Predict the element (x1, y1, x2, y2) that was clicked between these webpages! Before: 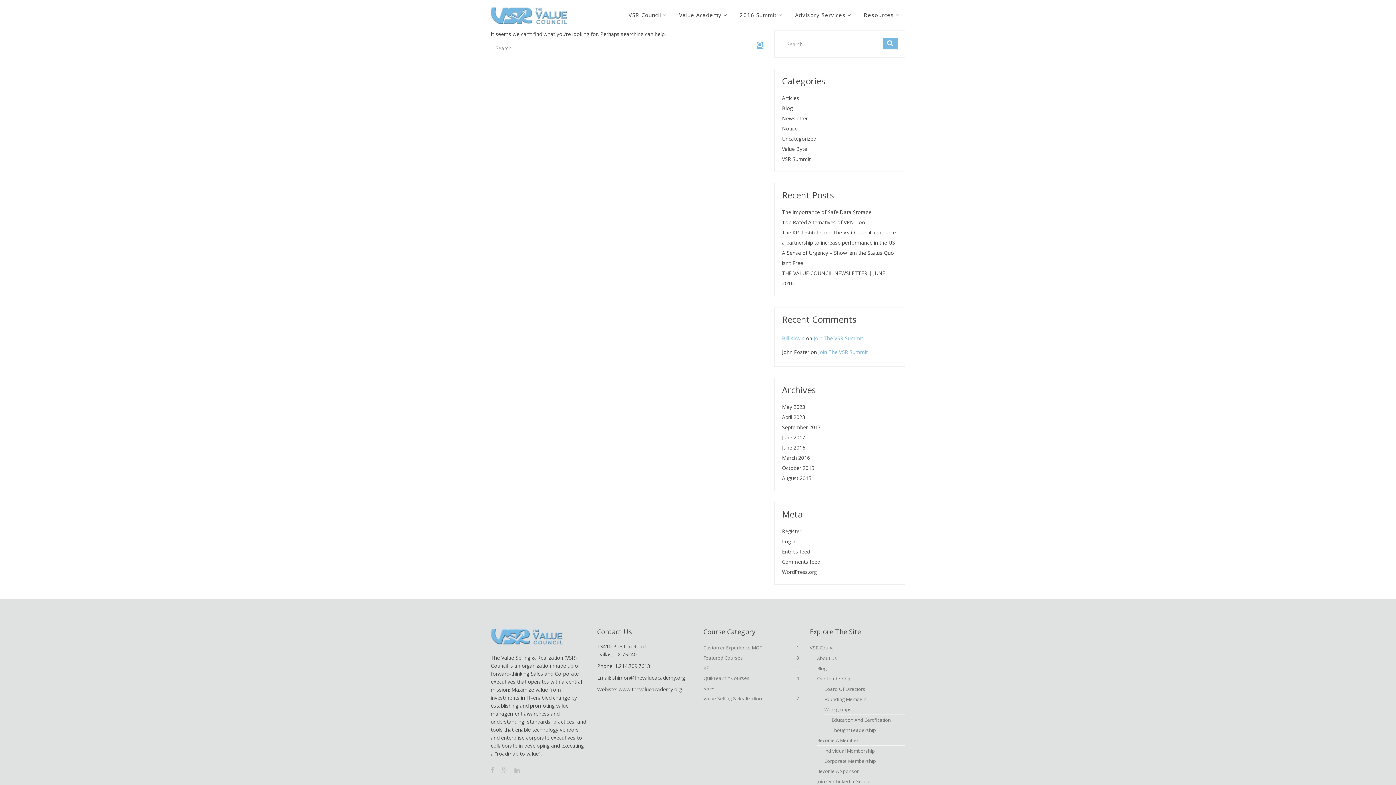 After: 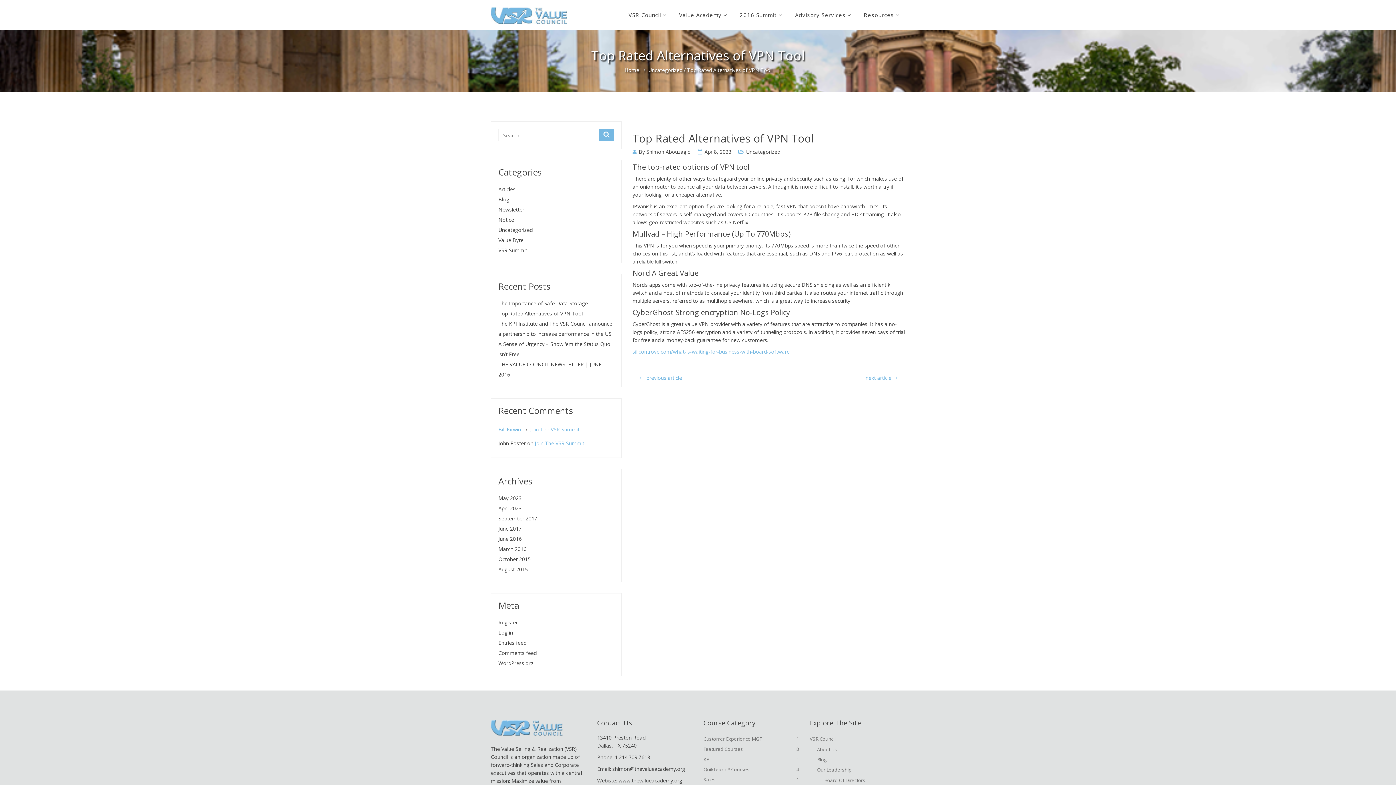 Action: bbox: (782, 217, 866, 227) label: Top Rated Alternatives of VPN Tool